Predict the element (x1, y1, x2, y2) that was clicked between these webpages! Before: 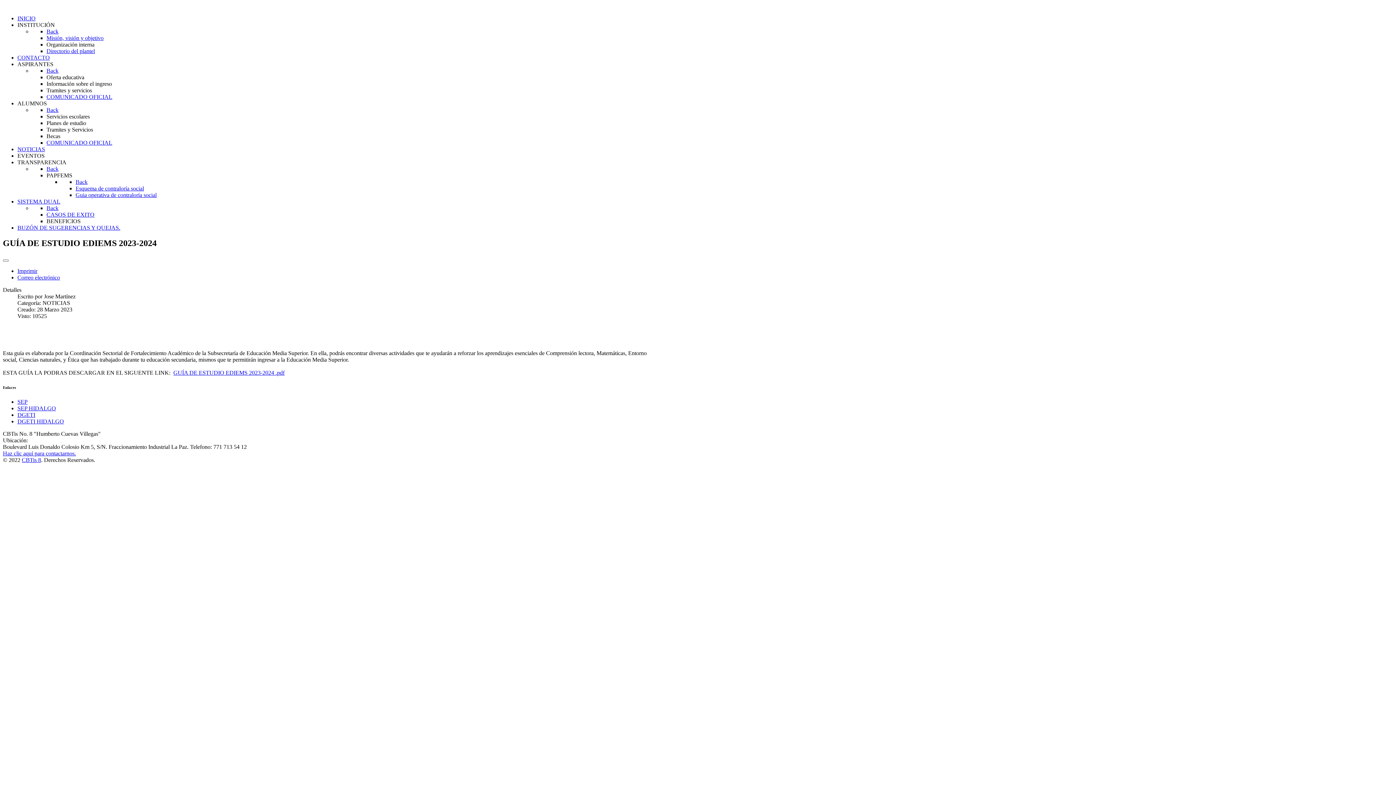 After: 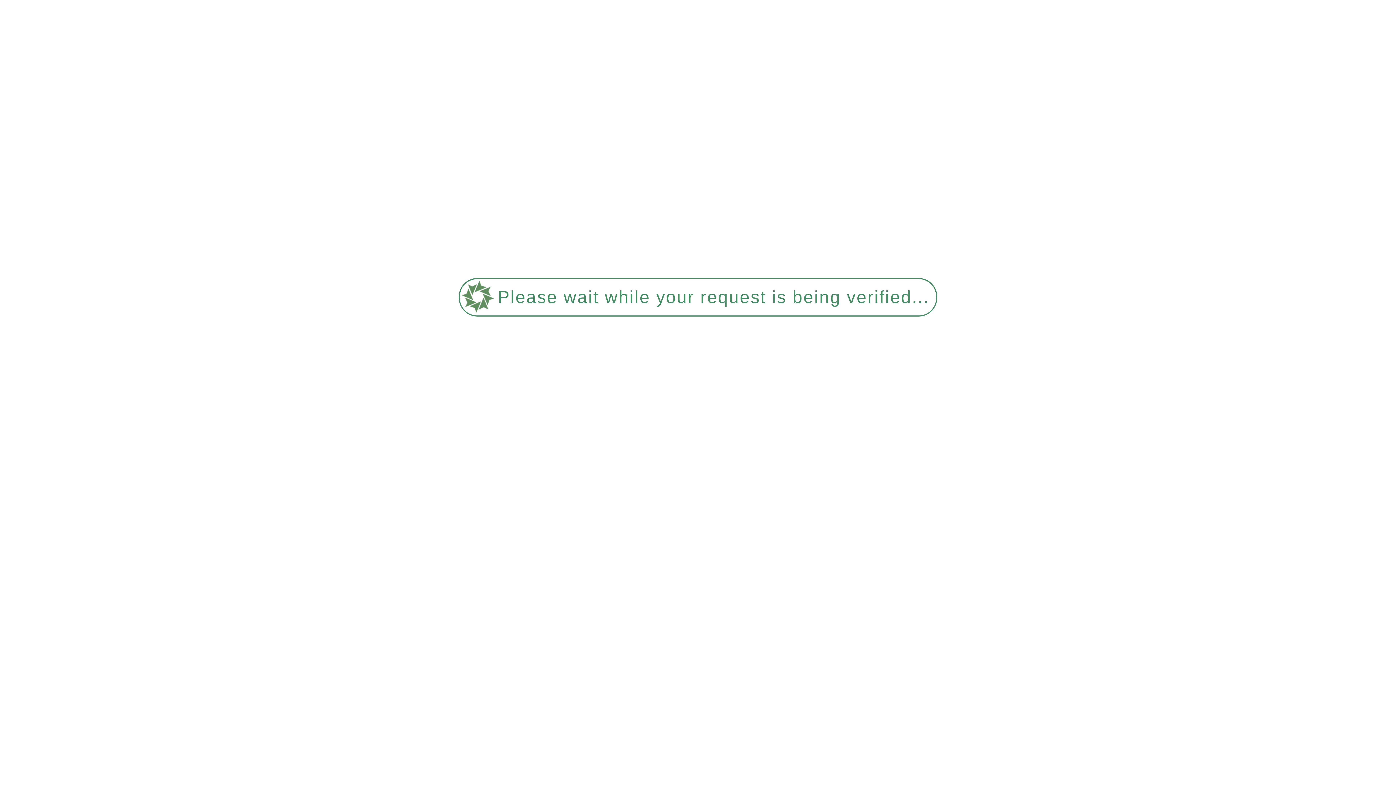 Action: label: Guia operativa de contraloría social bbox: (75, 192, 156, 198)